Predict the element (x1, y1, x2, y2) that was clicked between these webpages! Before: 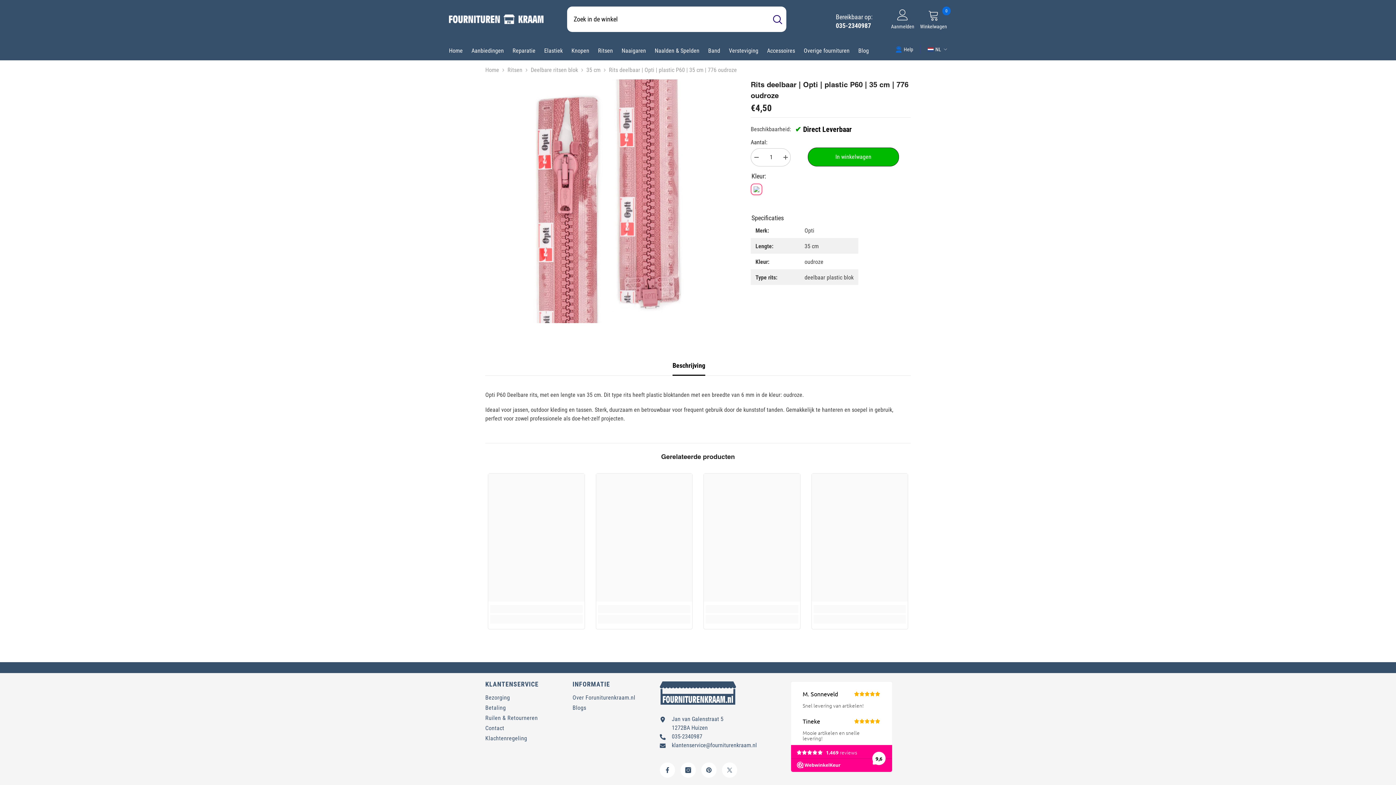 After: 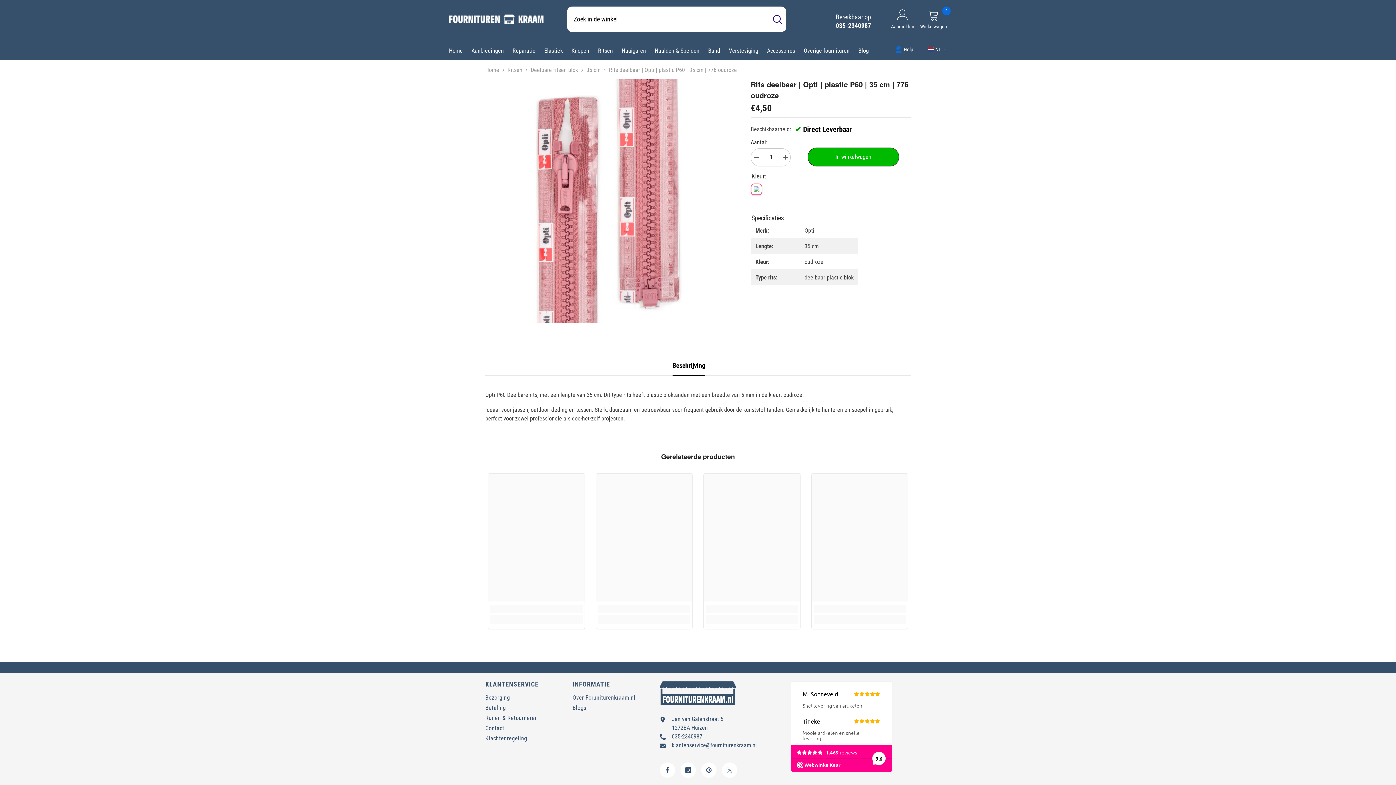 Action: bbox: (768, 6, 786, 32) label: Zoeken